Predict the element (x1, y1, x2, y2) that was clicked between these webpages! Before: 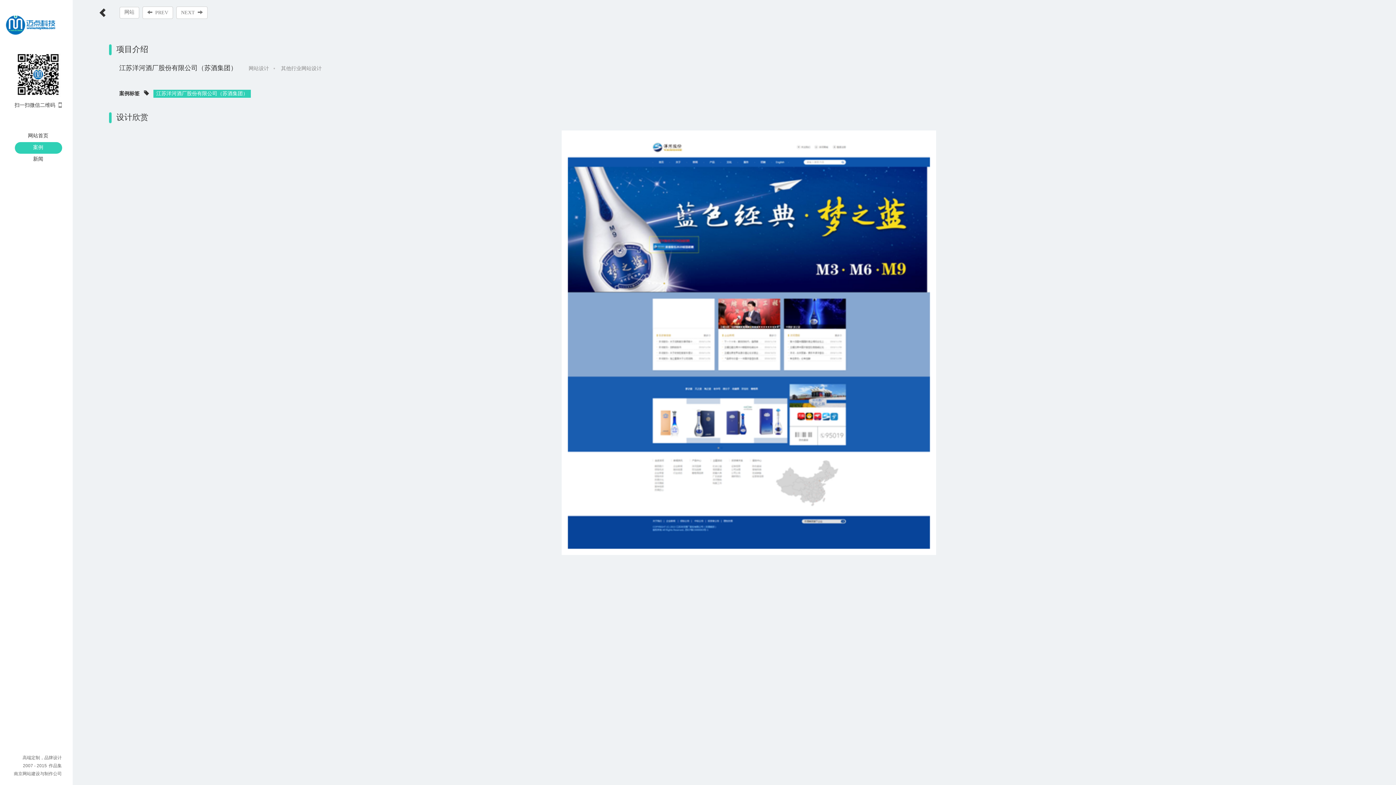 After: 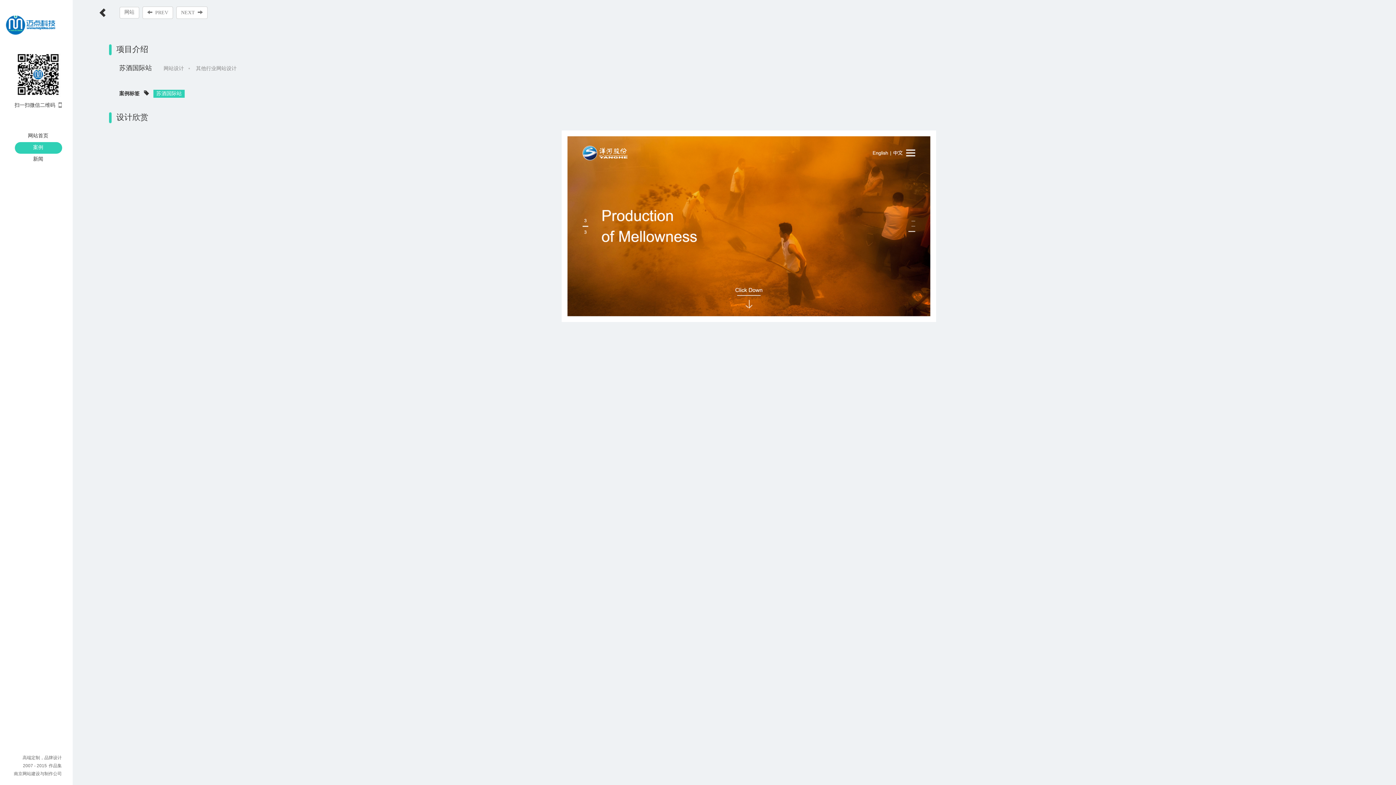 Action: label: NEXT bbox: (176, 6, 207, 18)